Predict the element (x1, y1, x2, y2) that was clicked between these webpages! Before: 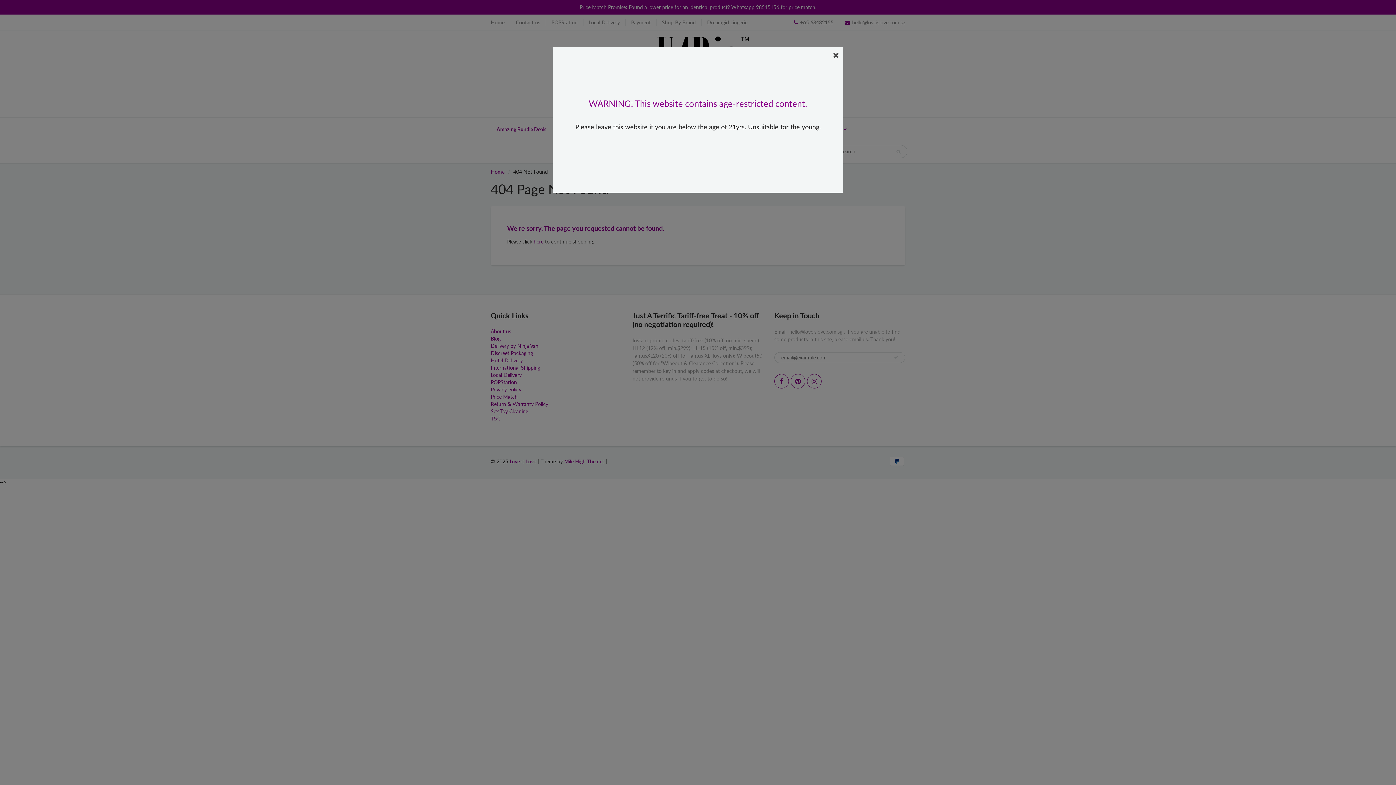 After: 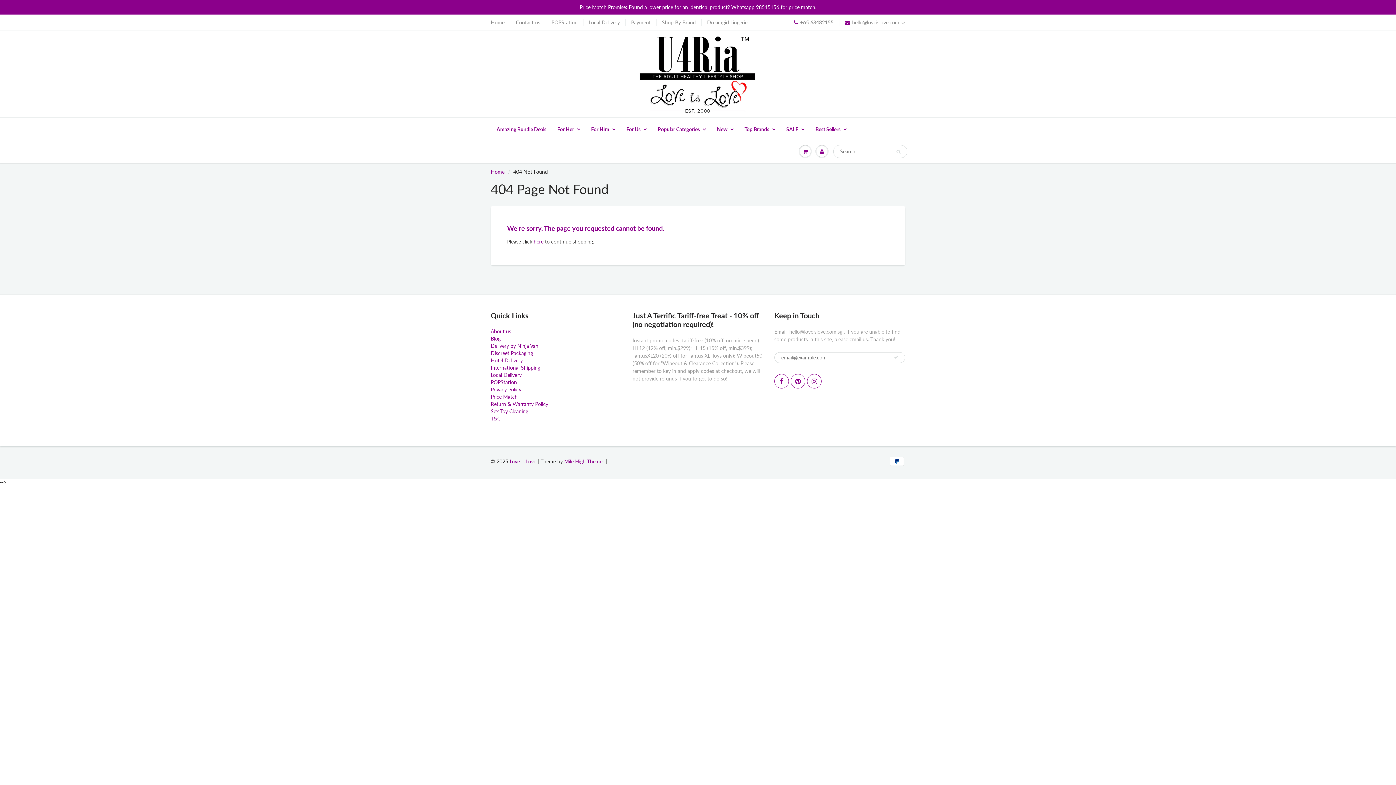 Action: bbox: (833, 50, 839, 58)